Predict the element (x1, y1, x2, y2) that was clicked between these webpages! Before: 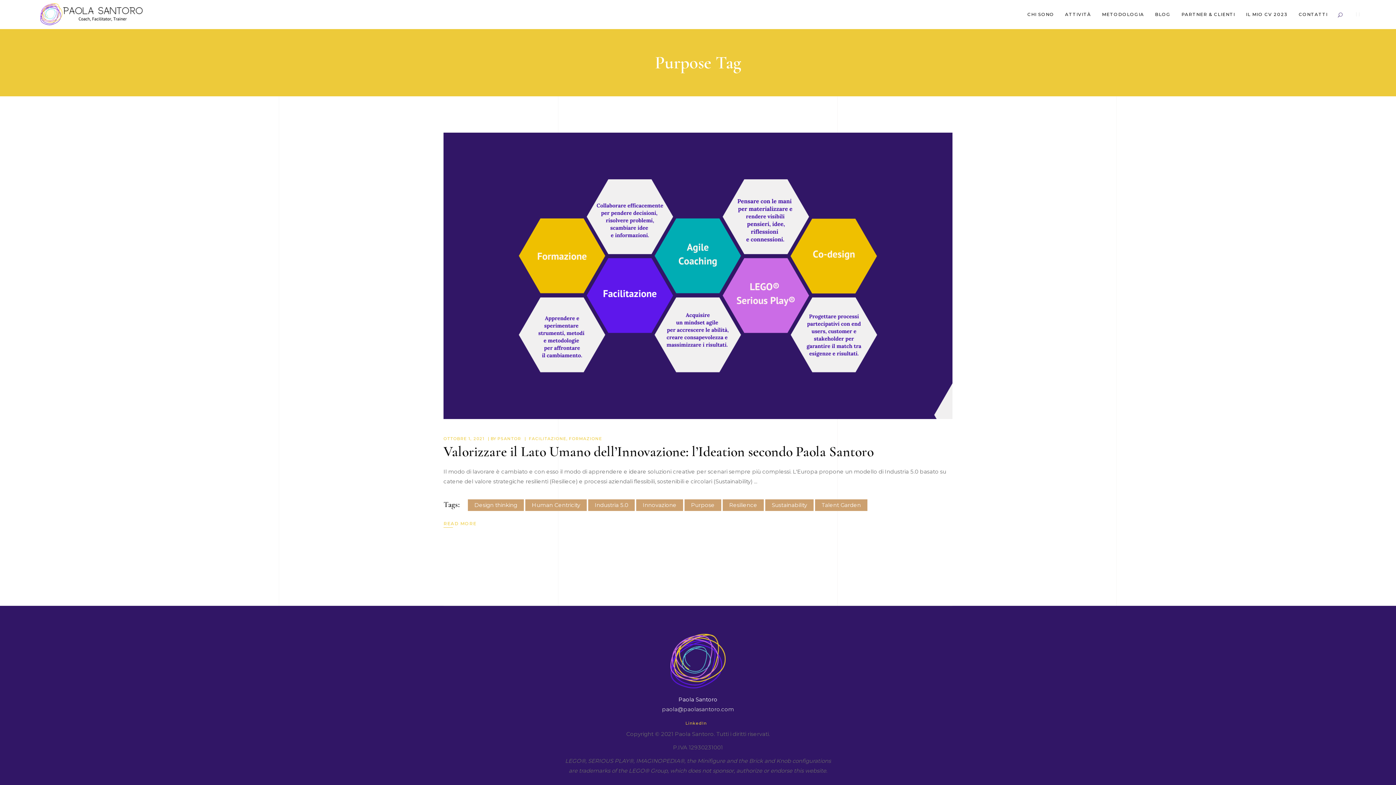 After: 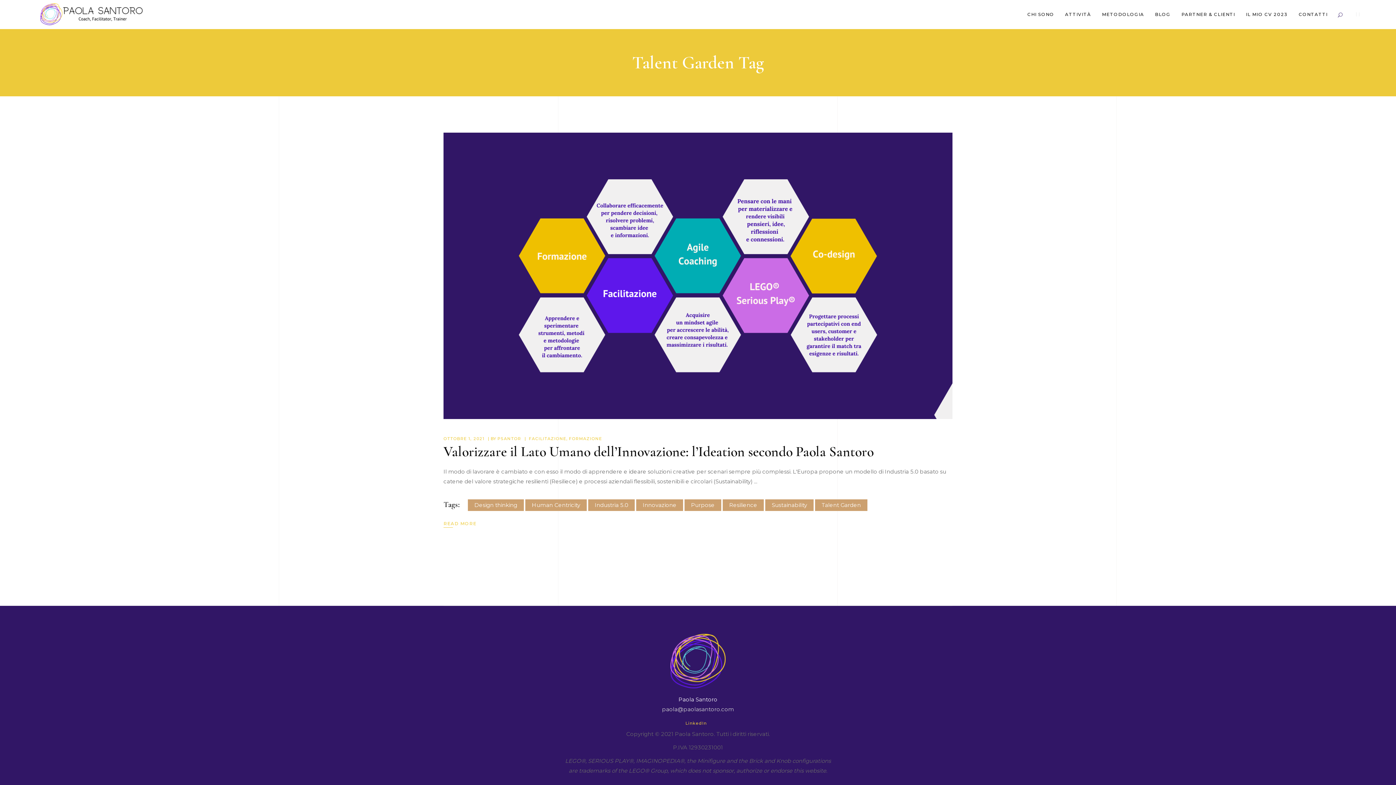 Action: bbox: (815, 499, 867, 511) label: Talent Garden